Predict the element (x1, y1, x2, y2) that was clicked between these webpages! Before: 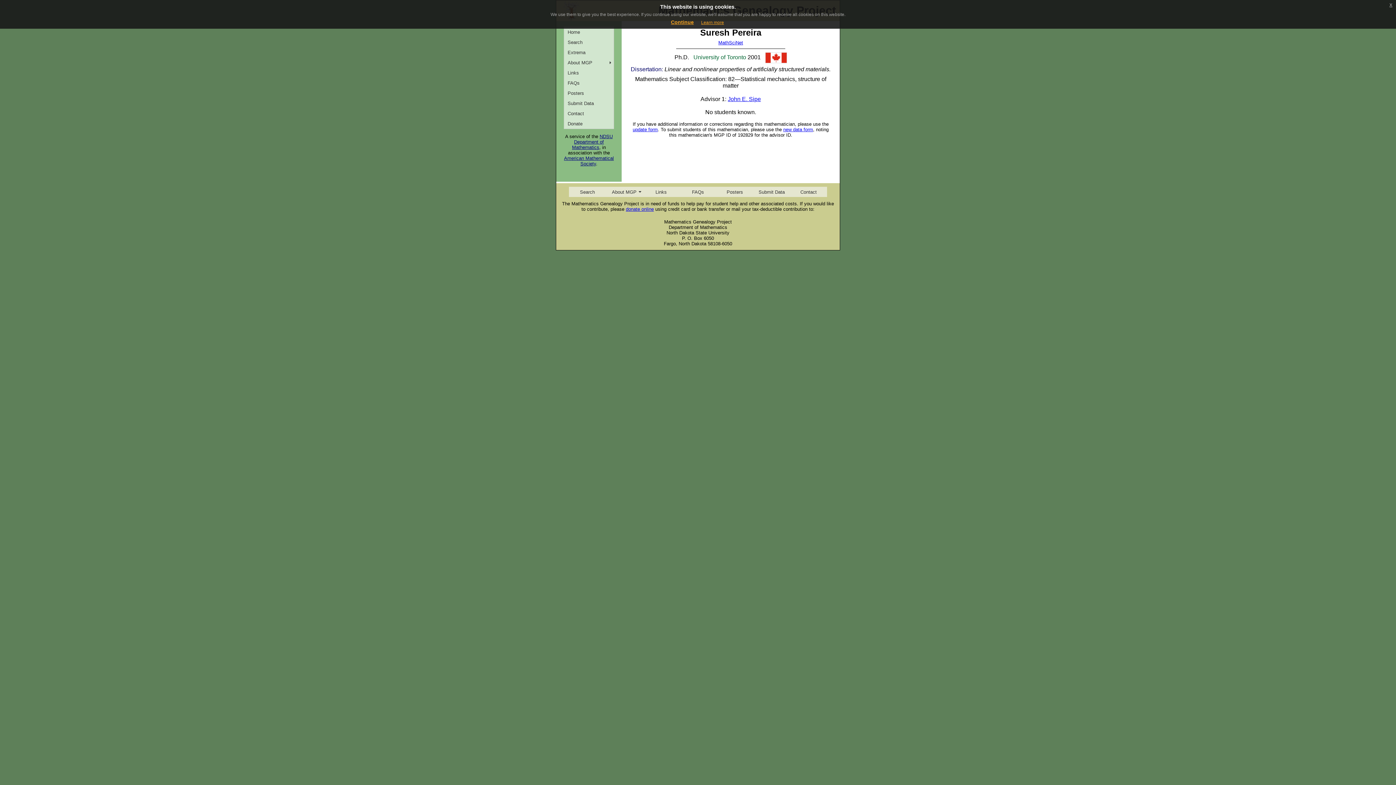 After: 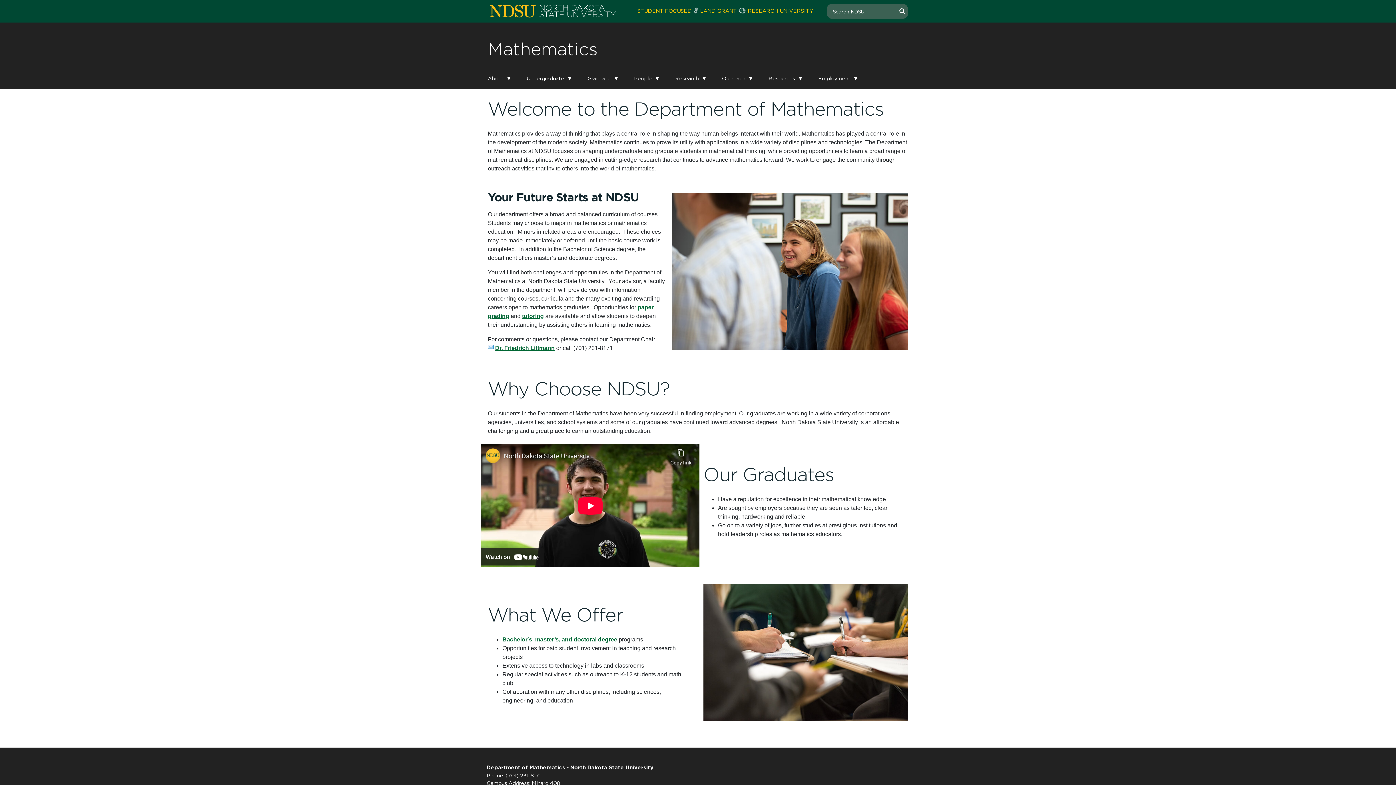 Action: label: Department of Mathematics bbox: (572, 139, 604, 150)